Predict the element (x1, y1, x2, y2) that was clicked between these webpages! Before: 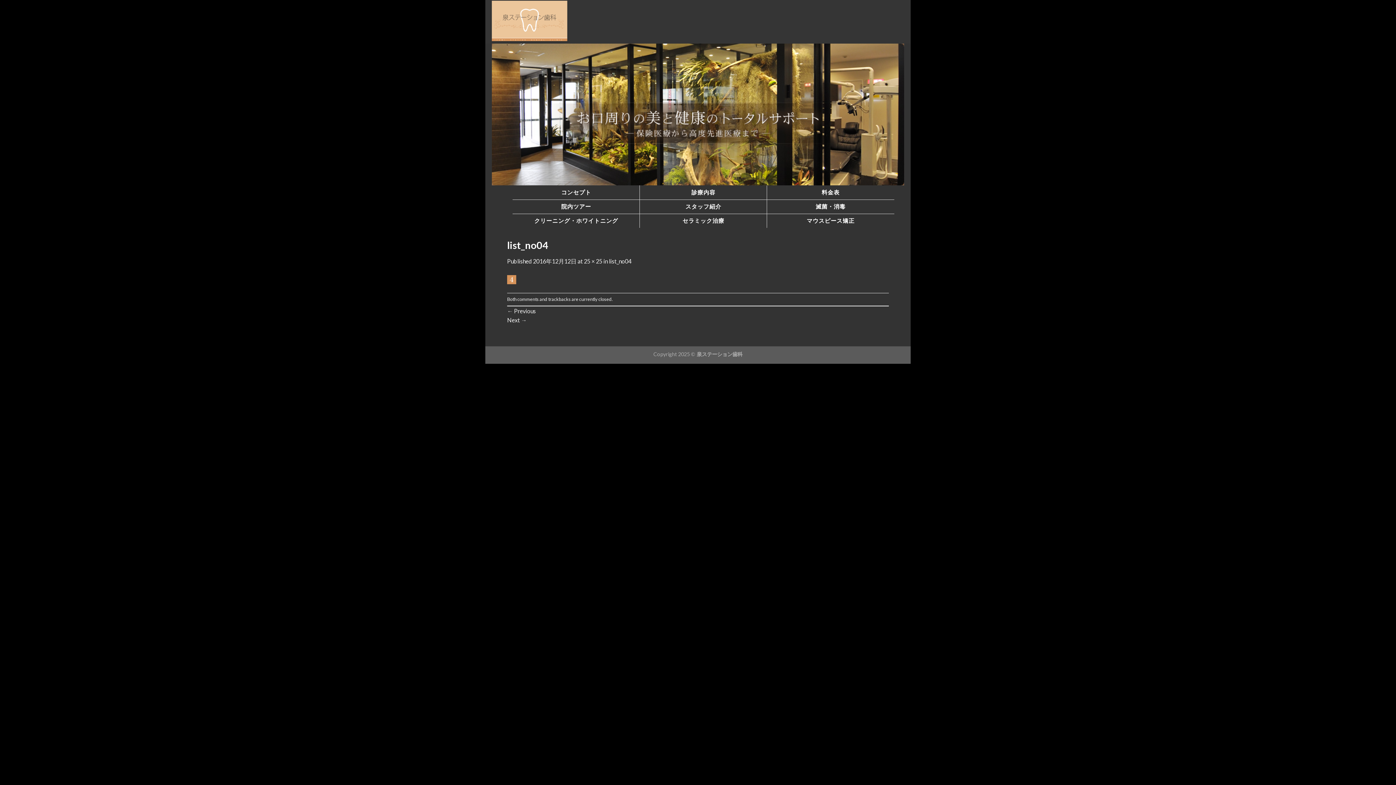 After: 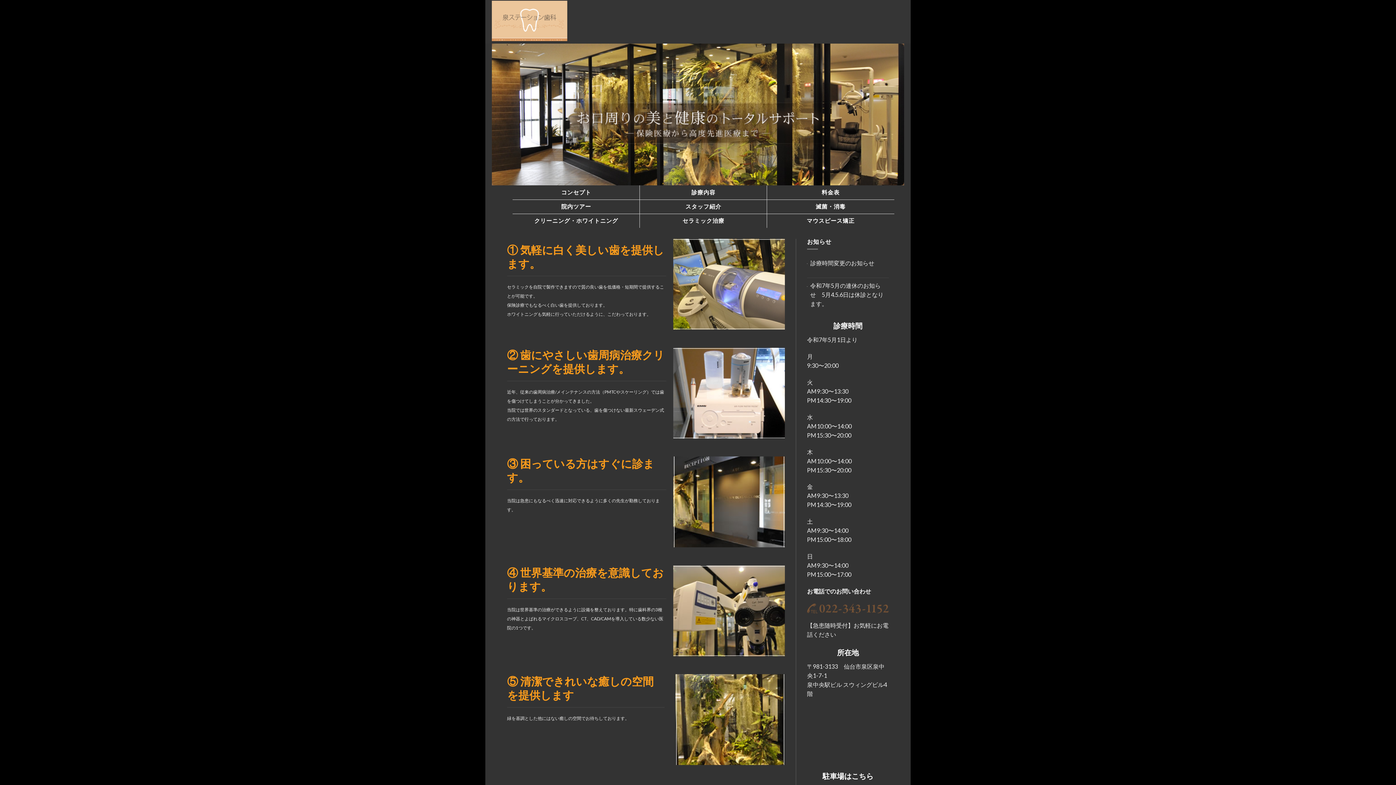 Action: bbox: (560, 185, 592, 199) label: コンセプト